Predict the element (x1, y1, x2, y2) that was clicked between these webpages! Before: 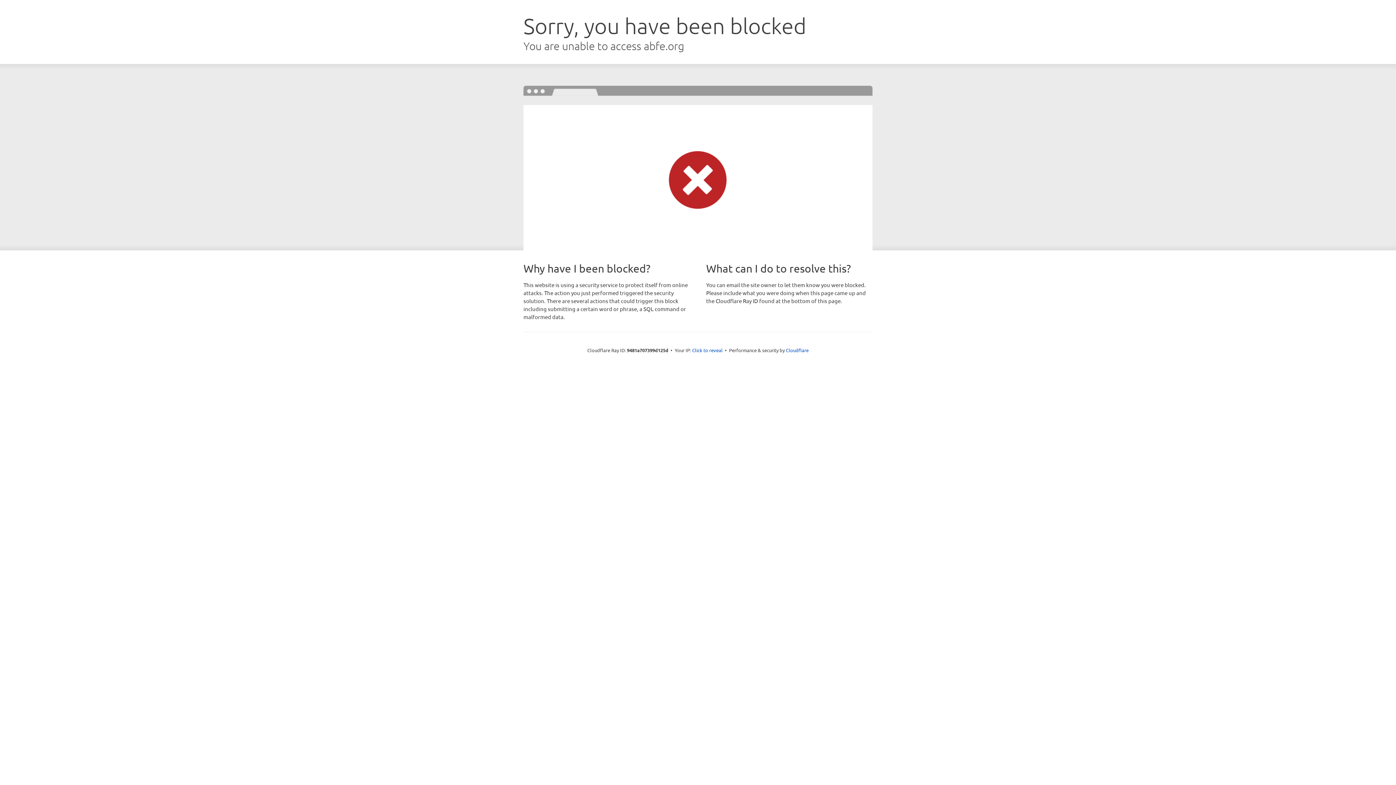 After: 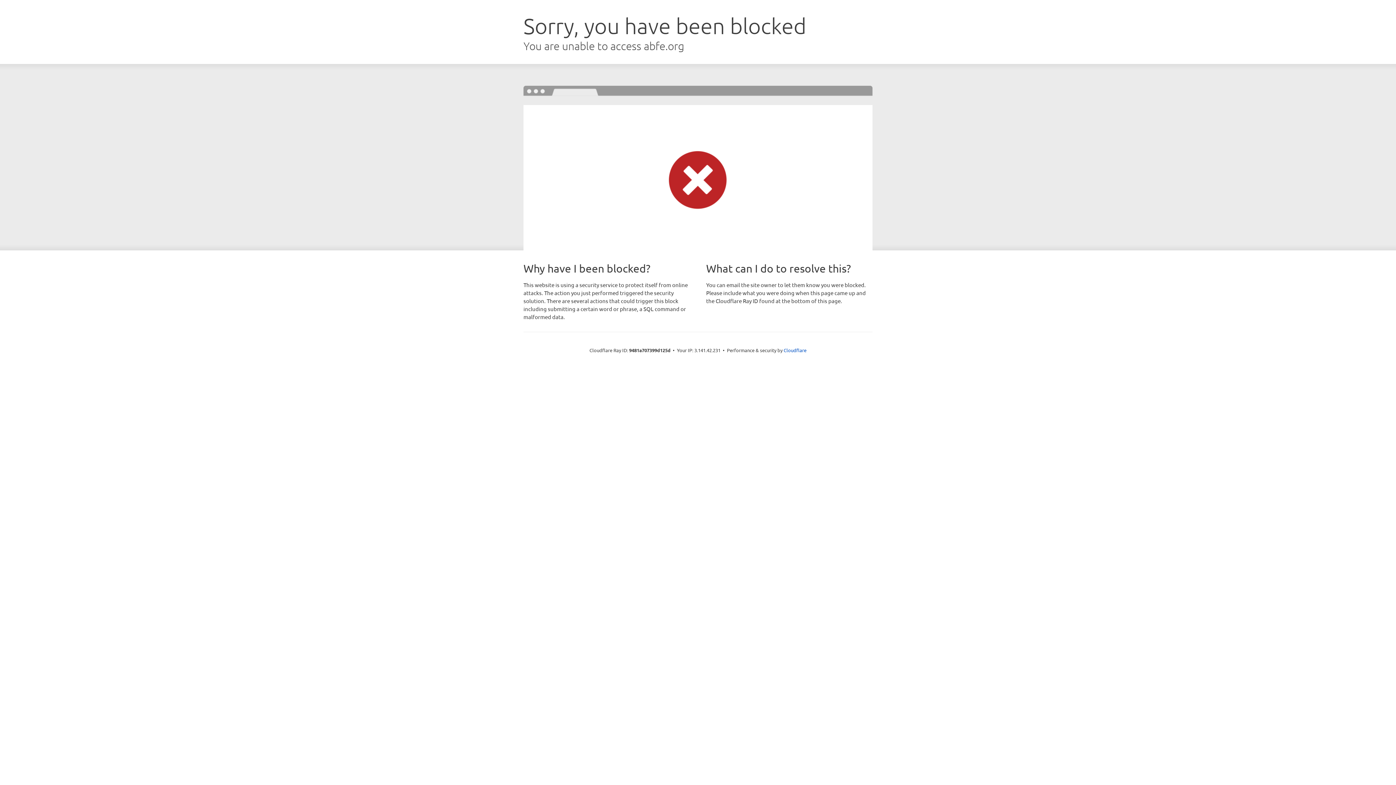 Action: bbox: (692, 346, 722, 353) label: Click to reveal